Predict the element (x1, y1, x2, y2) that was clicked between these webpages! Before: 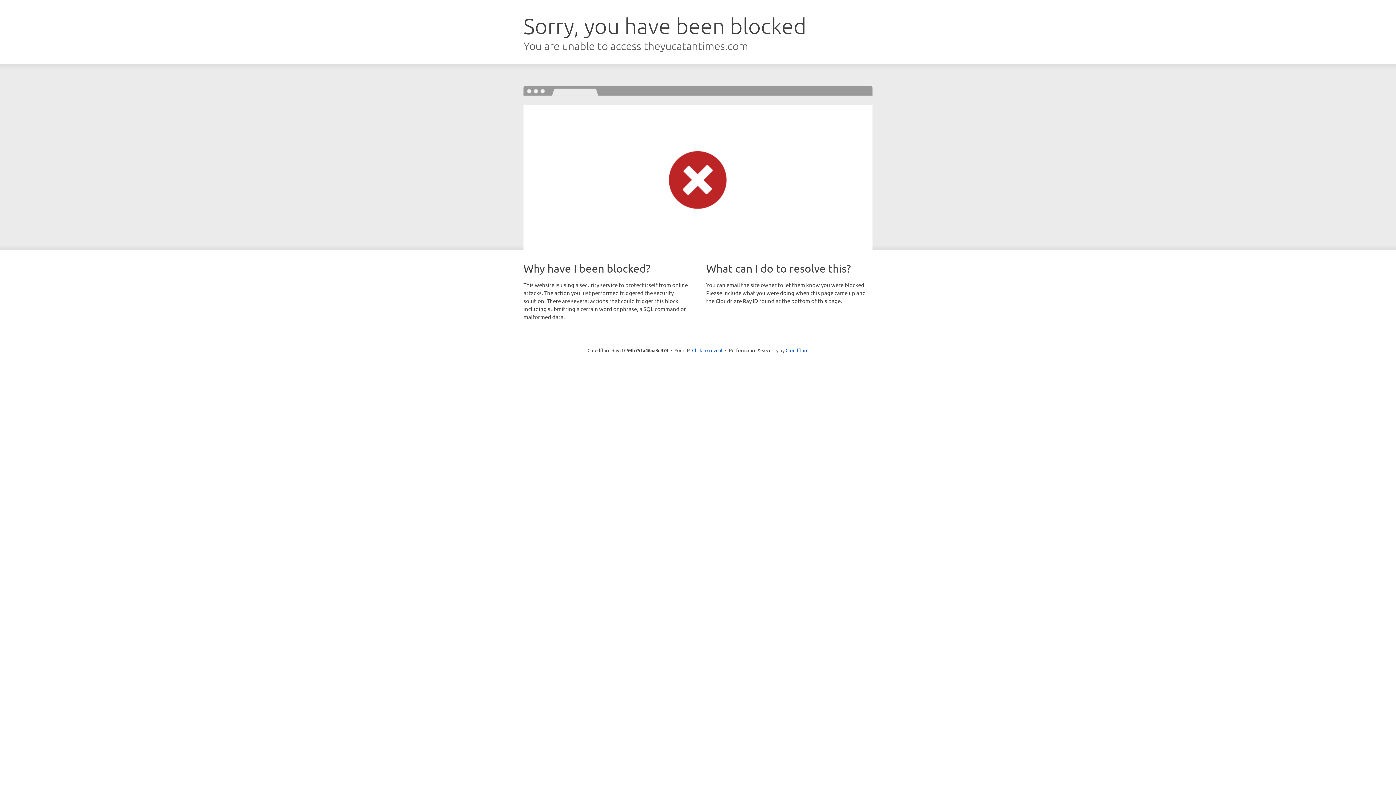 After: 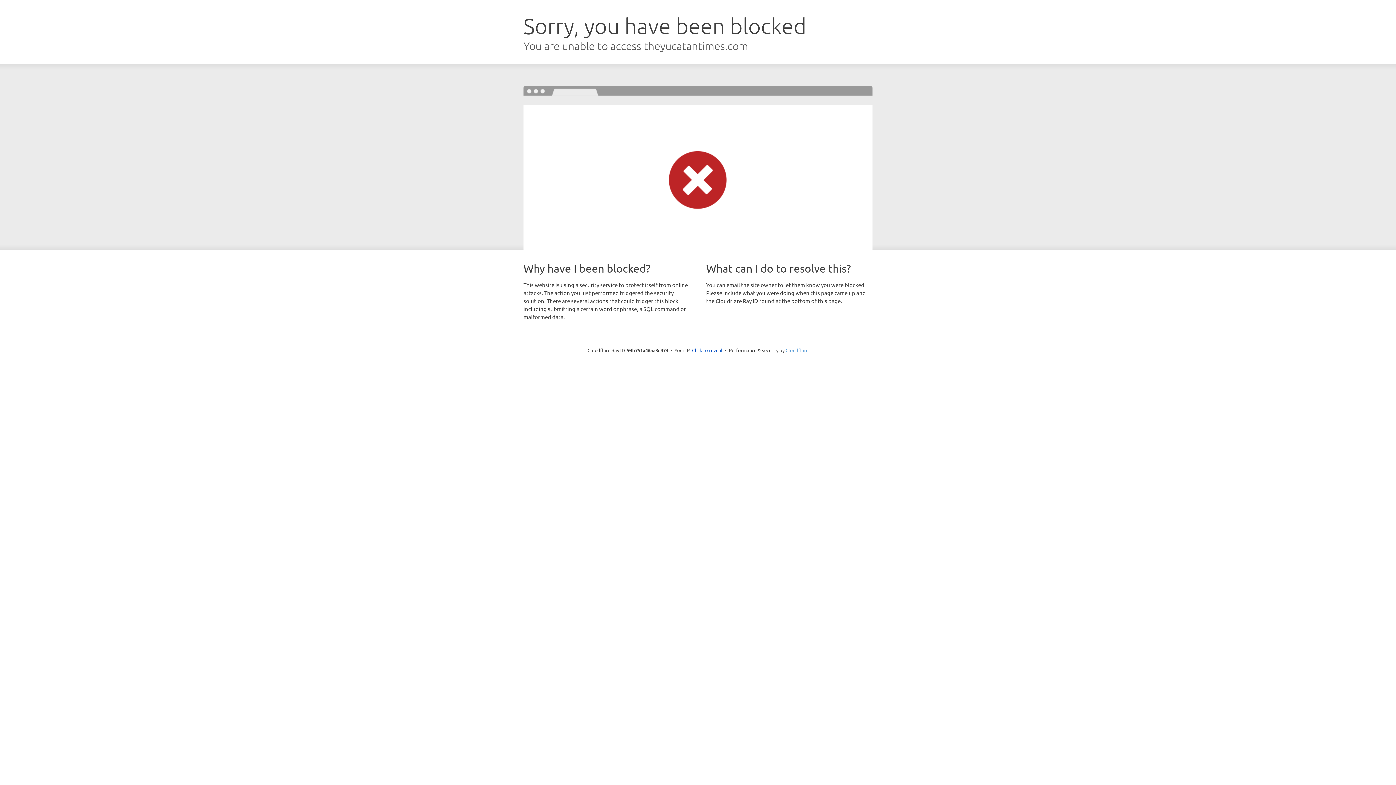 Action: label: Cloudflare bbox: (785, 347, 808, 353)